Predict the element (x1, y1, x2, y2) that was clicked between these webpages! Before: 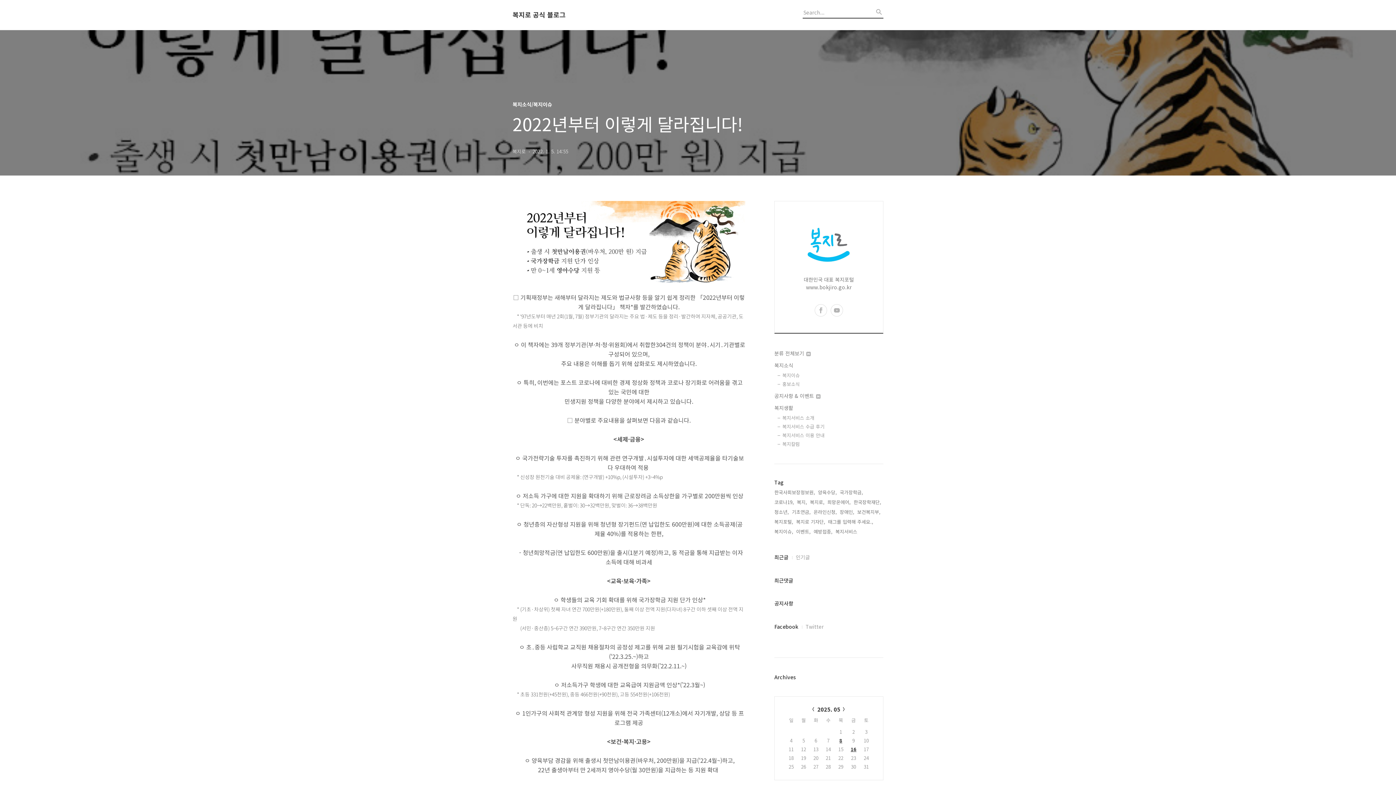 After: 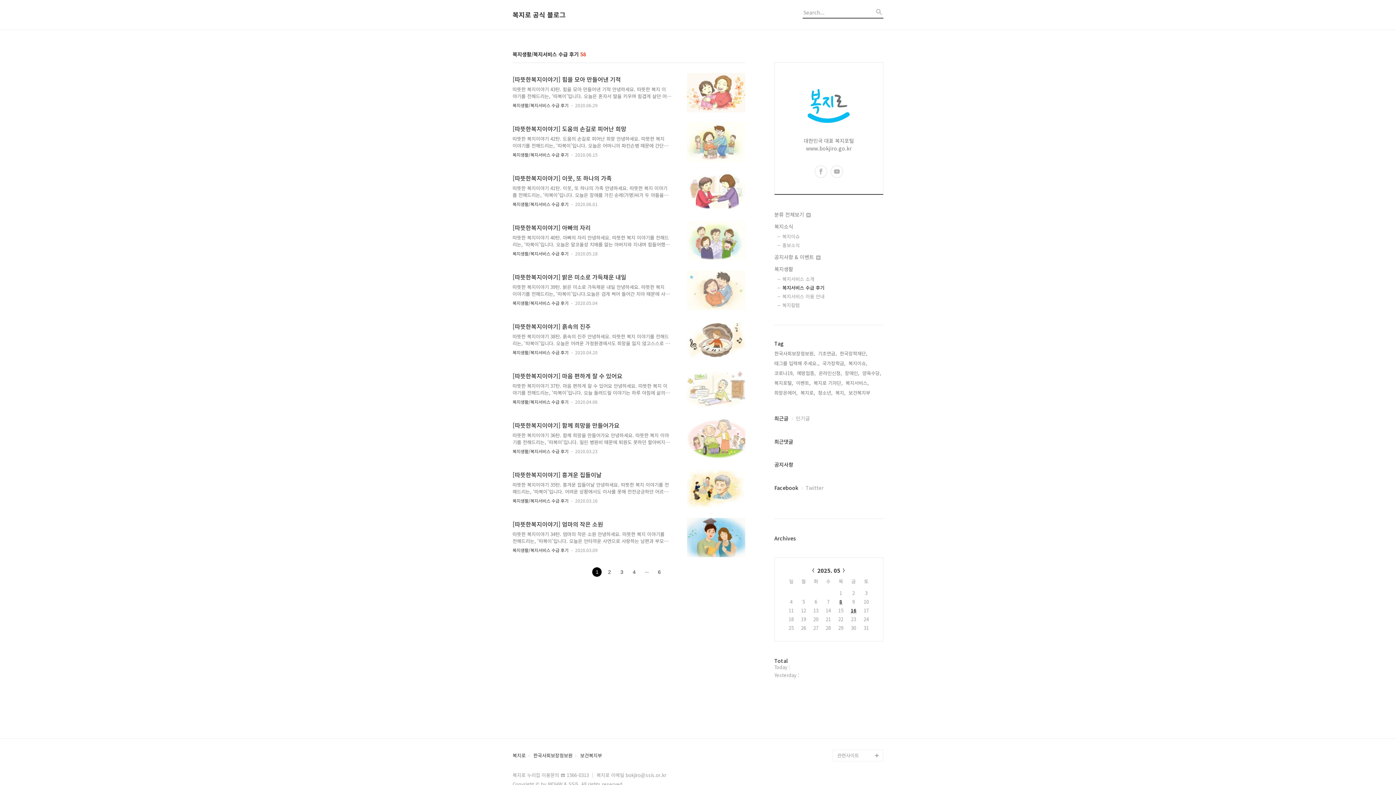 Action: bbox: (782, 423, 883, 430) label: 복지서비스 수급 후기